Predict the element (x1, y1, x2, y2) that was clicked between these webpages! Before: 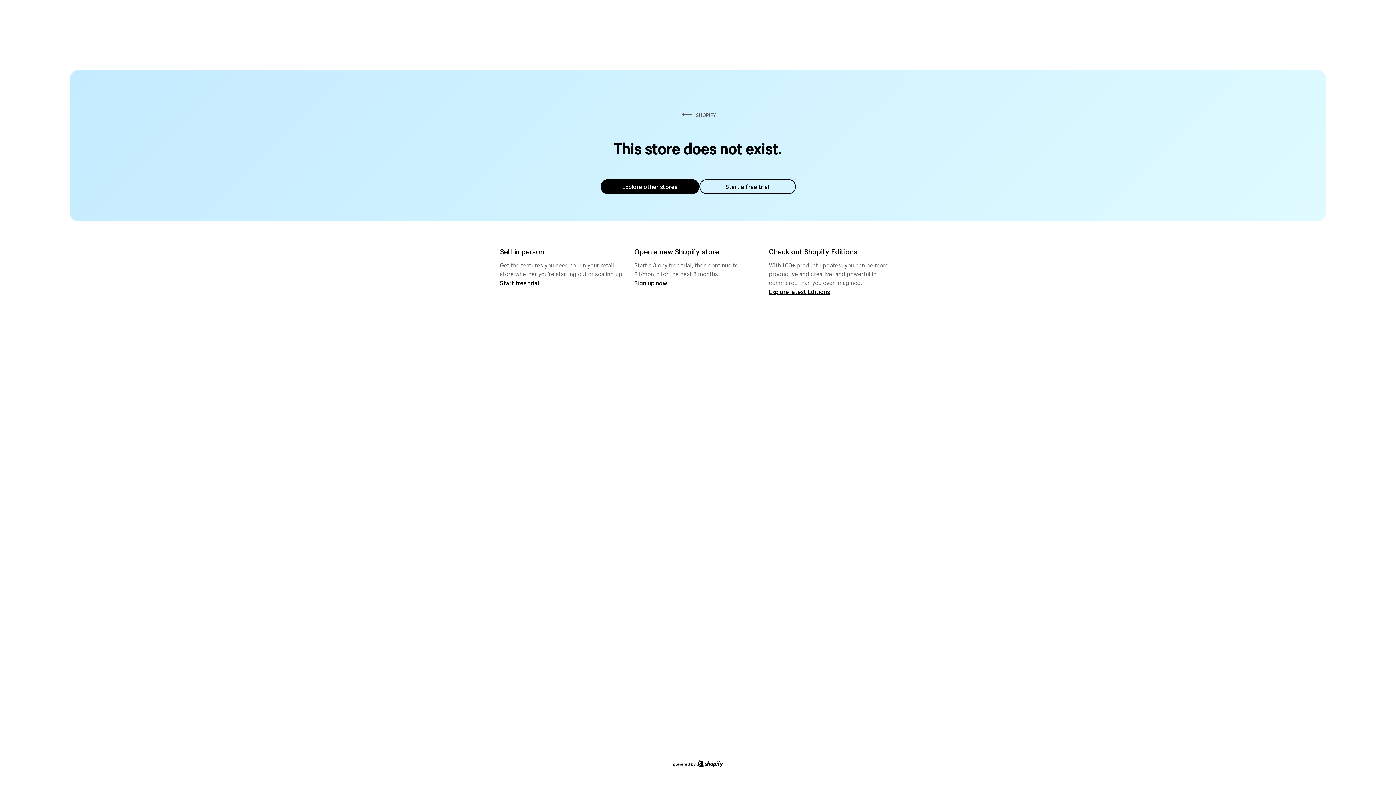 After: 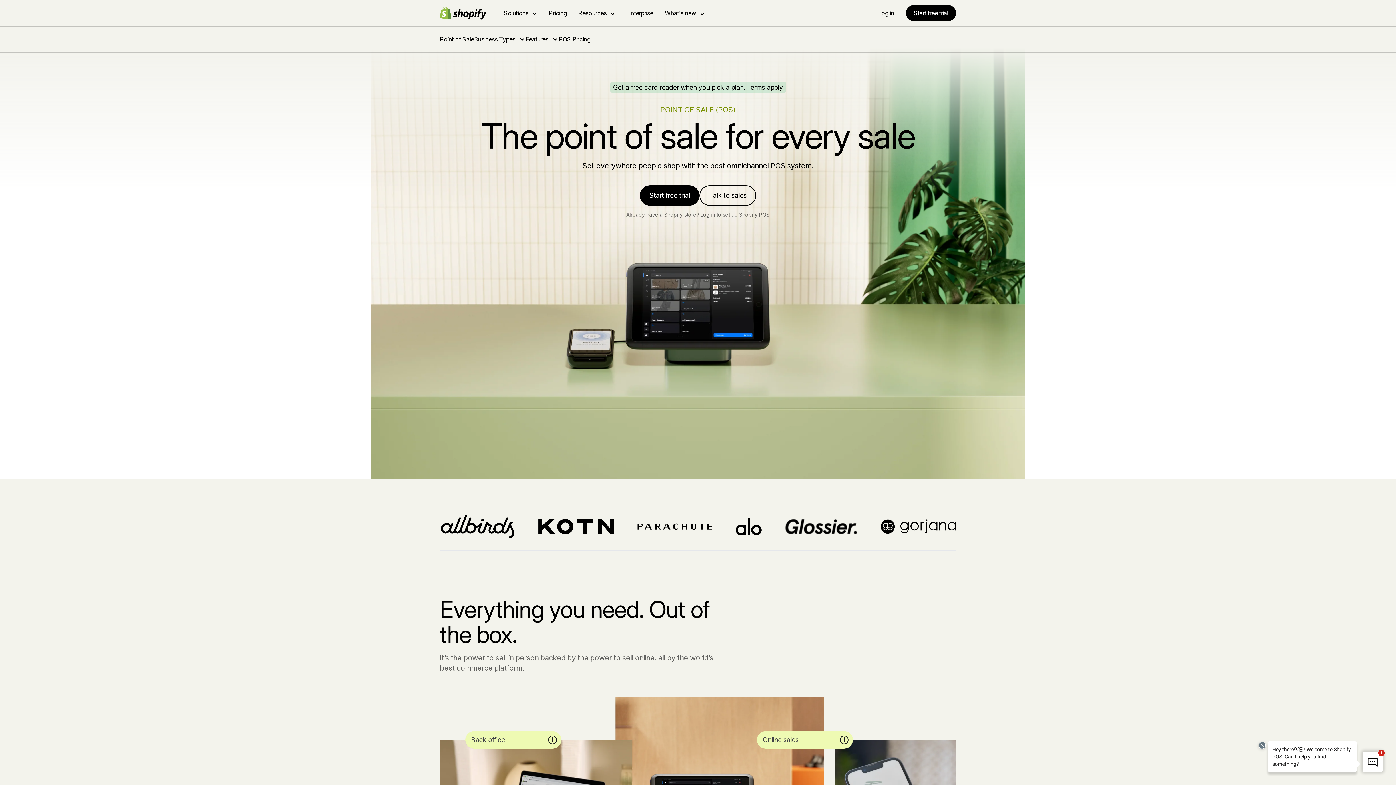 Action: bbox: (500, 279, 539, 286) label: Start free trial